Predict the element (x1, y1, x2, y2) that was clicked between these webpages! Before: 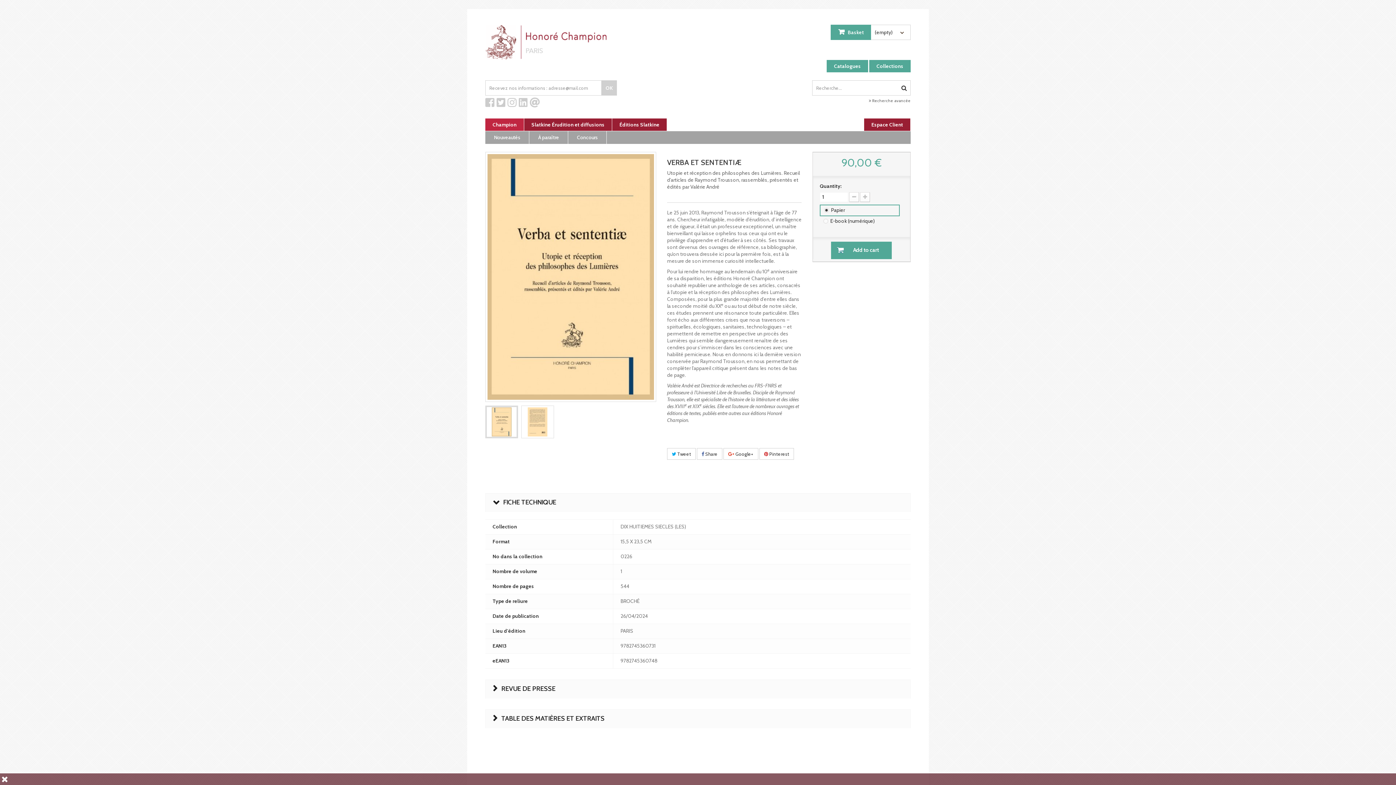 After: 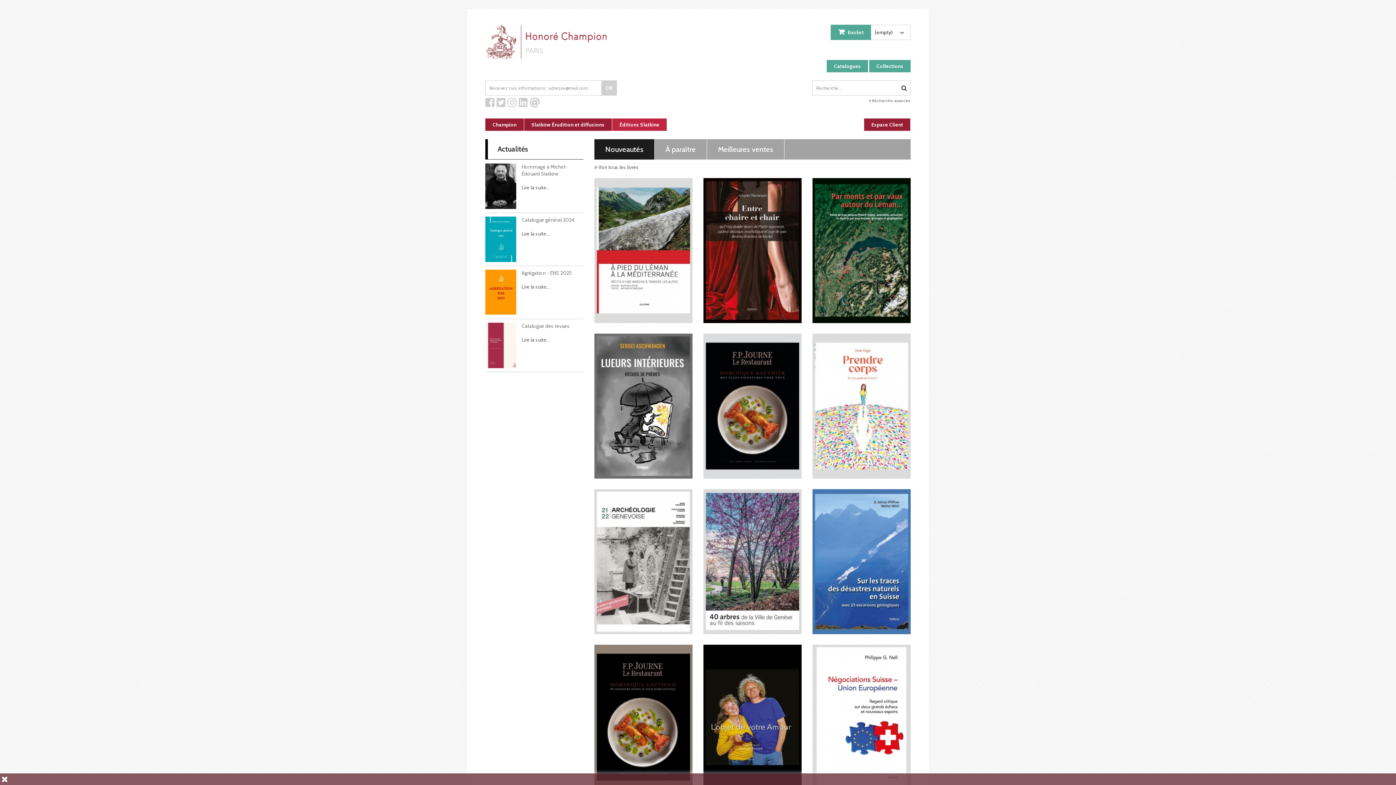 Action: bbox: (612, 118, 666, 130) label: Éditions Slatkine